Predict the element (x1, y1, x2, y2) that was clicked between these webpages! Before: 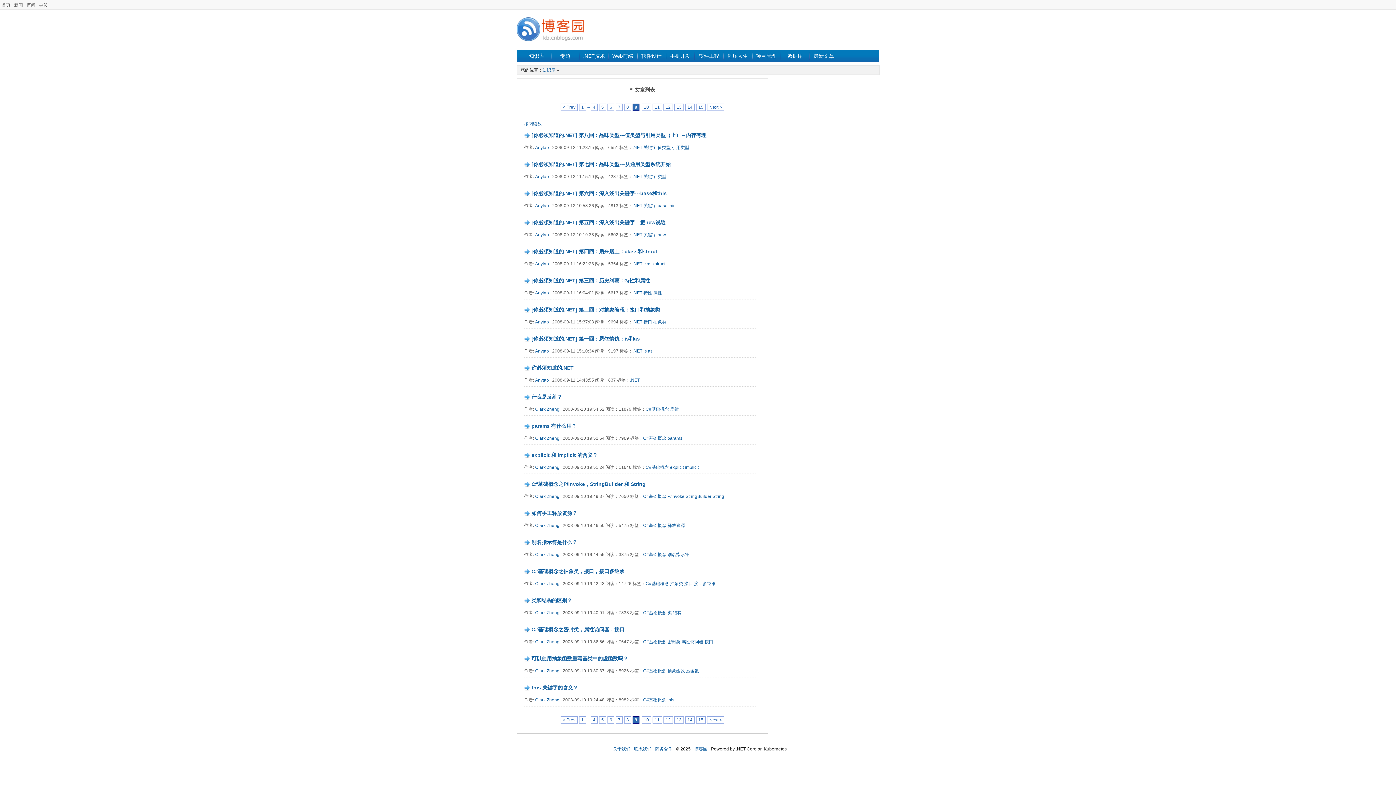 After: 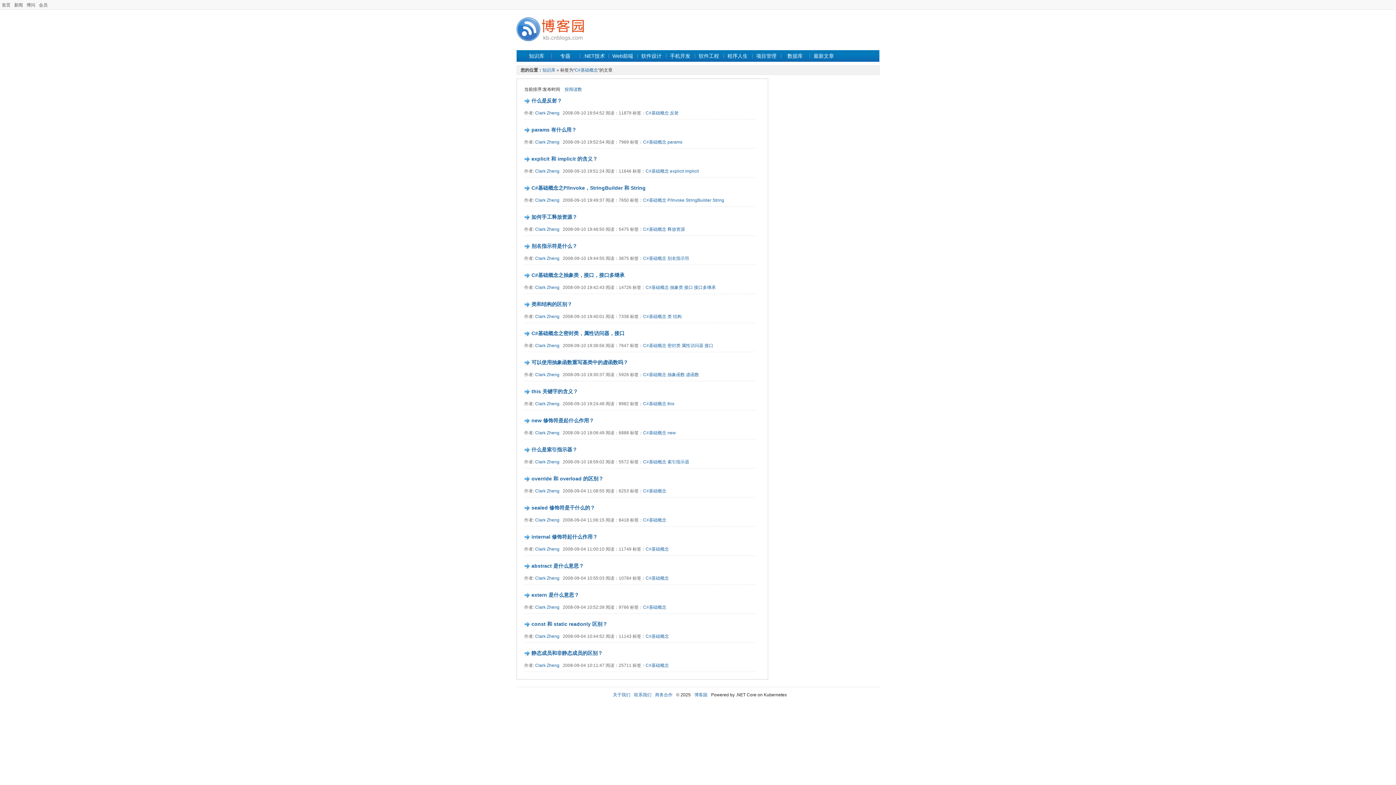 Action: bbox: (643, 697, 666, 702) label: C#基础概念